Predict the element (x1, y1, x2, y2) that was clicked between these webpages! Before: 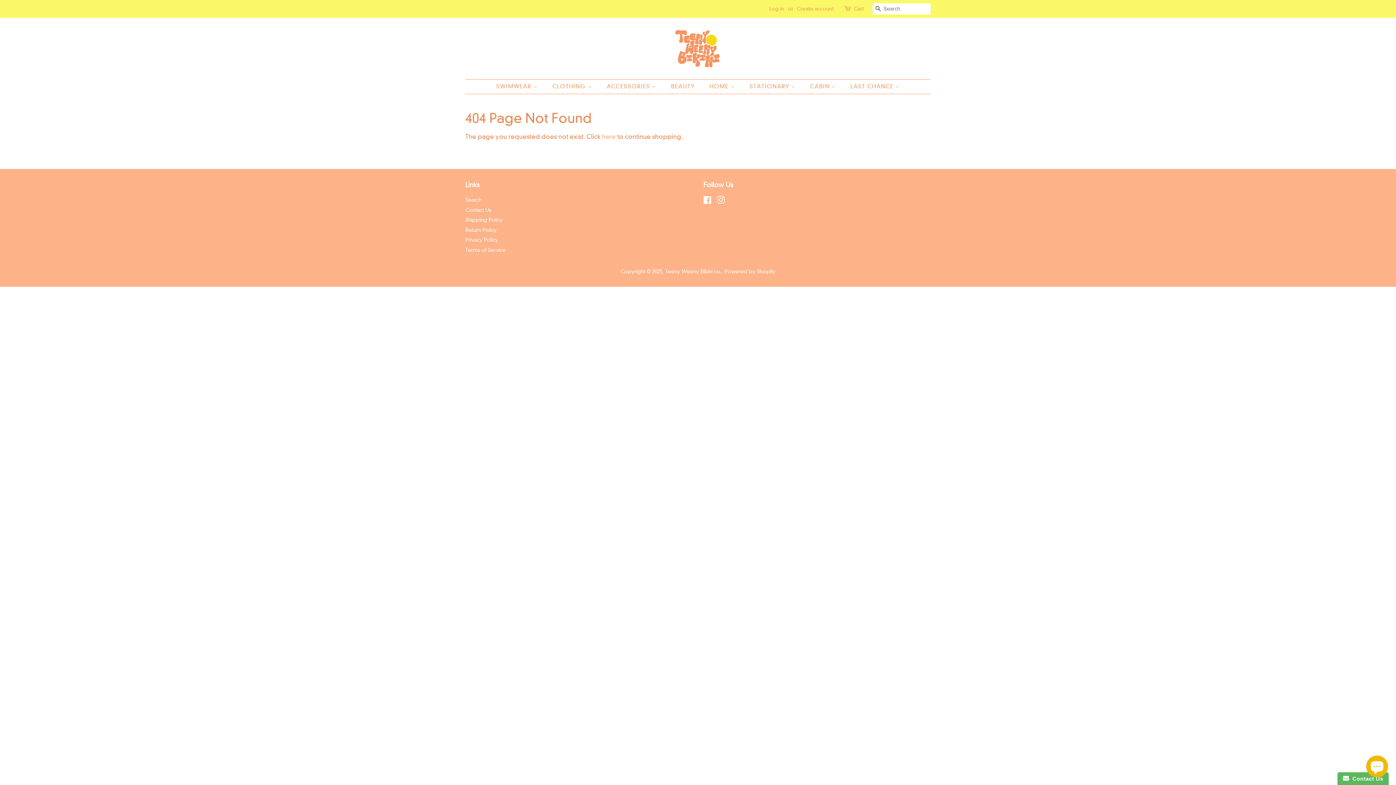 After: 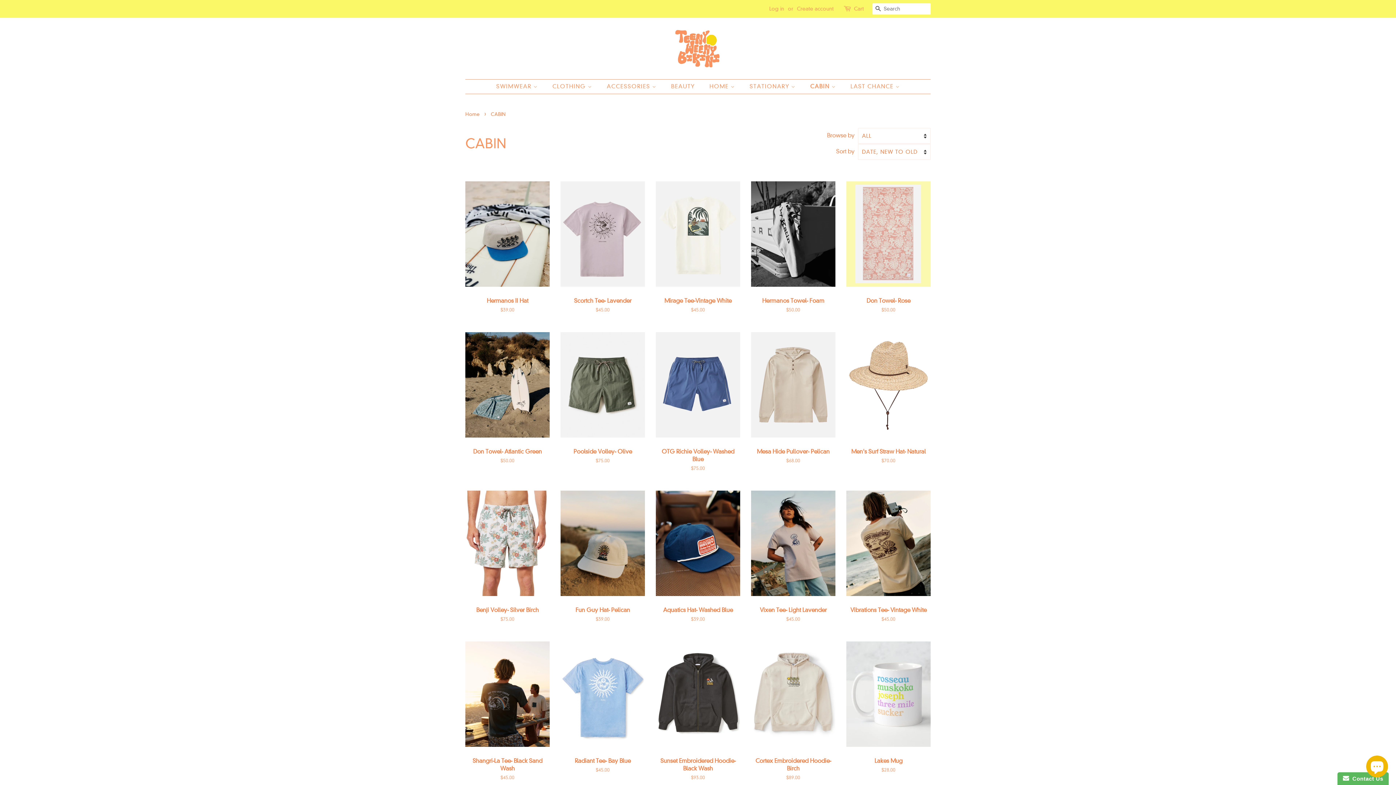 Action: bbox: (804, 79, 843, 93) label: CABIN 